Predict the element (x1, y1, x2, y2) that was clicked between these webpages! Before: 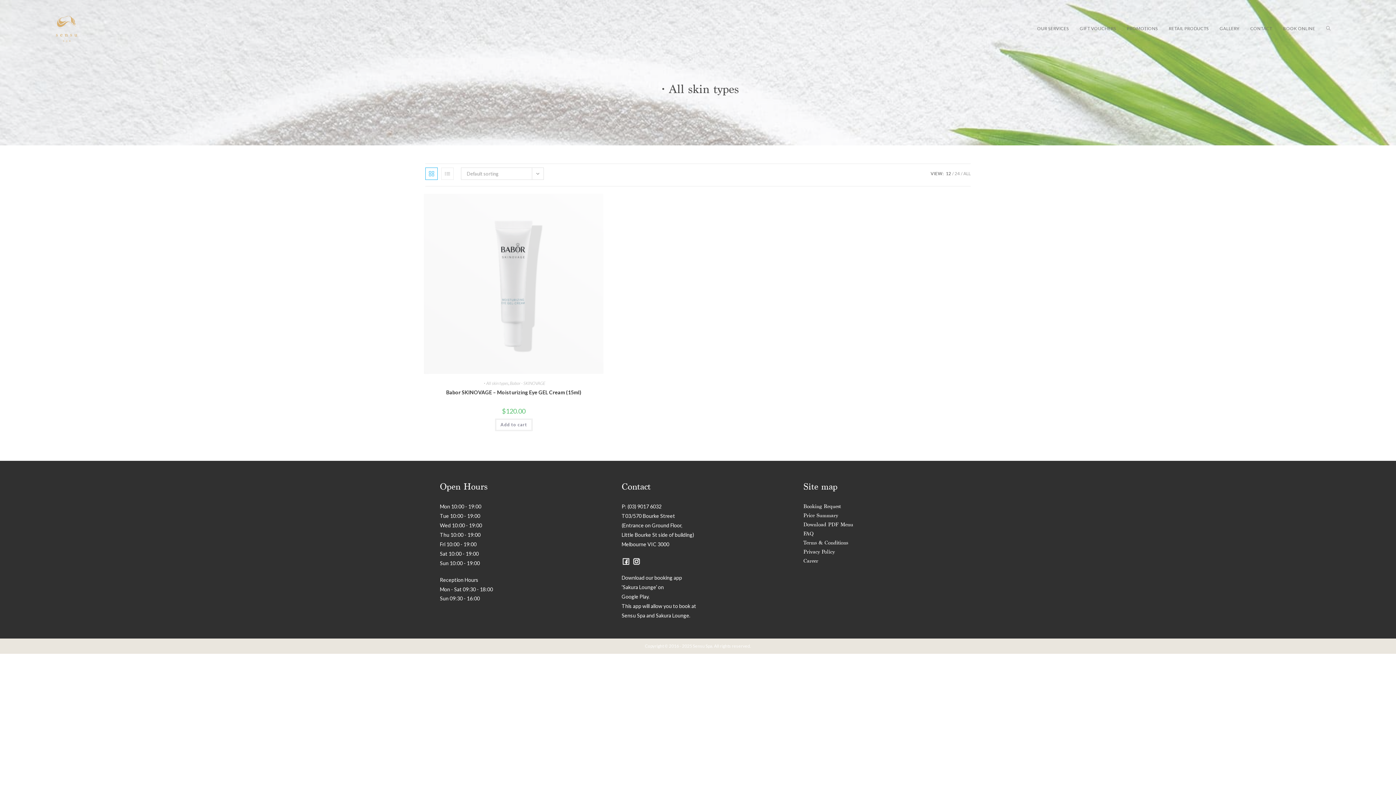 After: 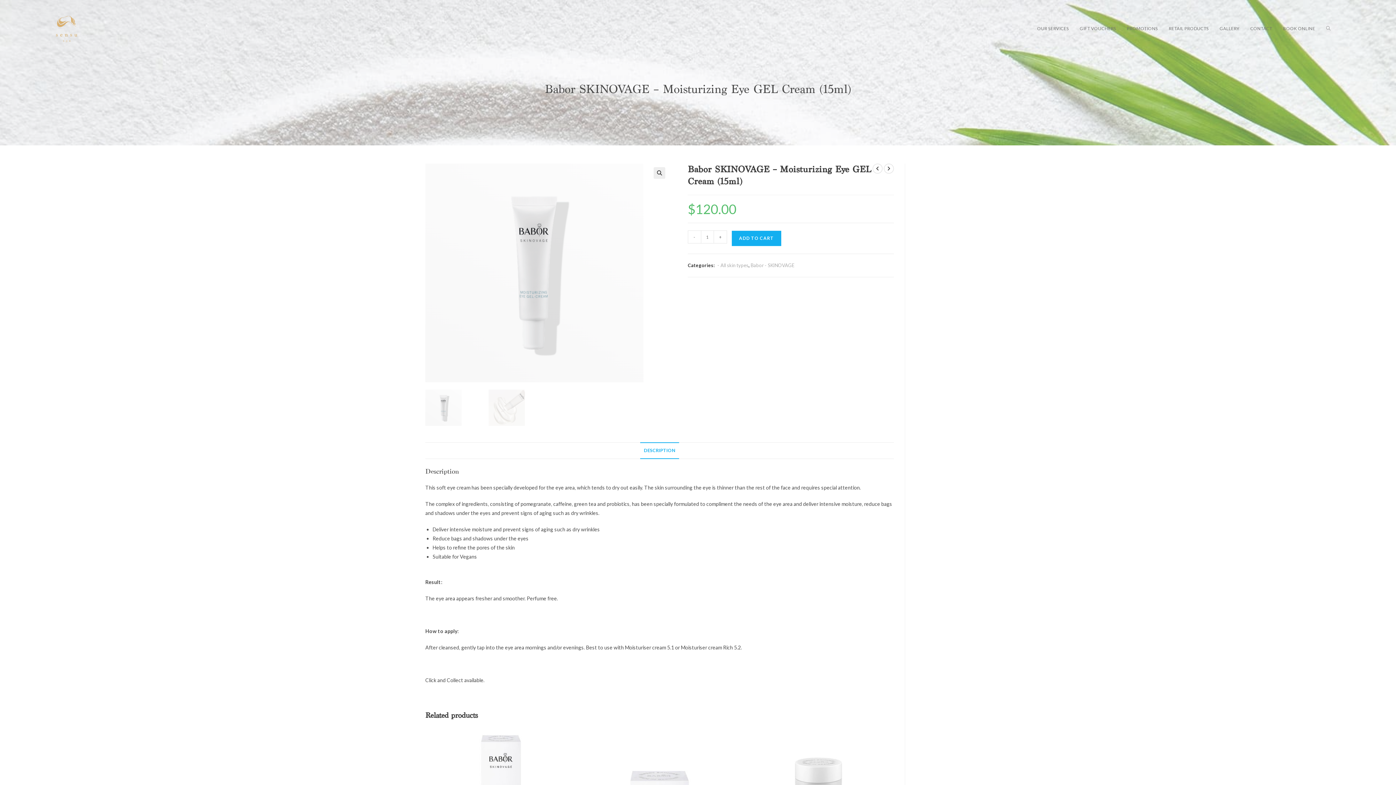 Action: bbox: (446, 388, 581, 396) label: Babor SKINOVAGE – Moisturizing Eye GEL Cream (15ml)